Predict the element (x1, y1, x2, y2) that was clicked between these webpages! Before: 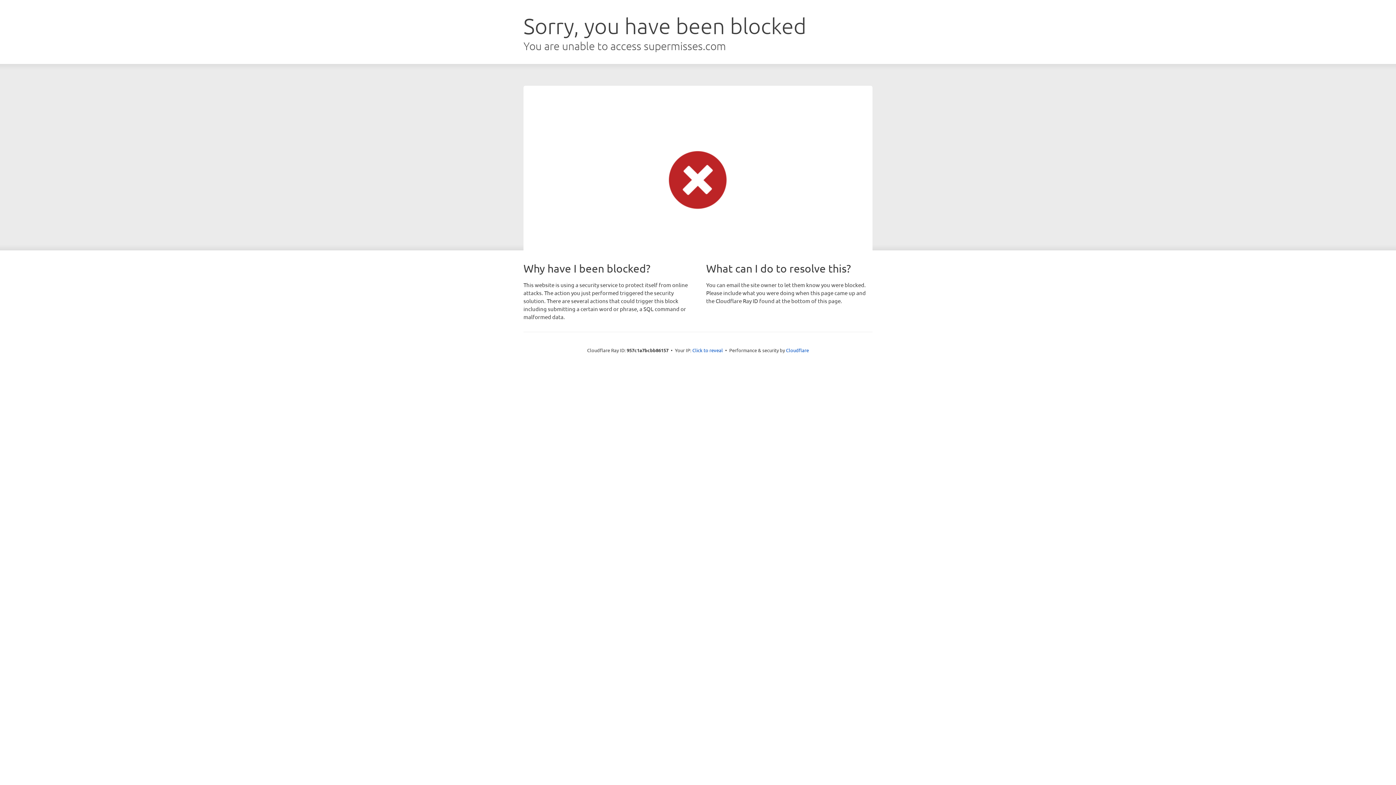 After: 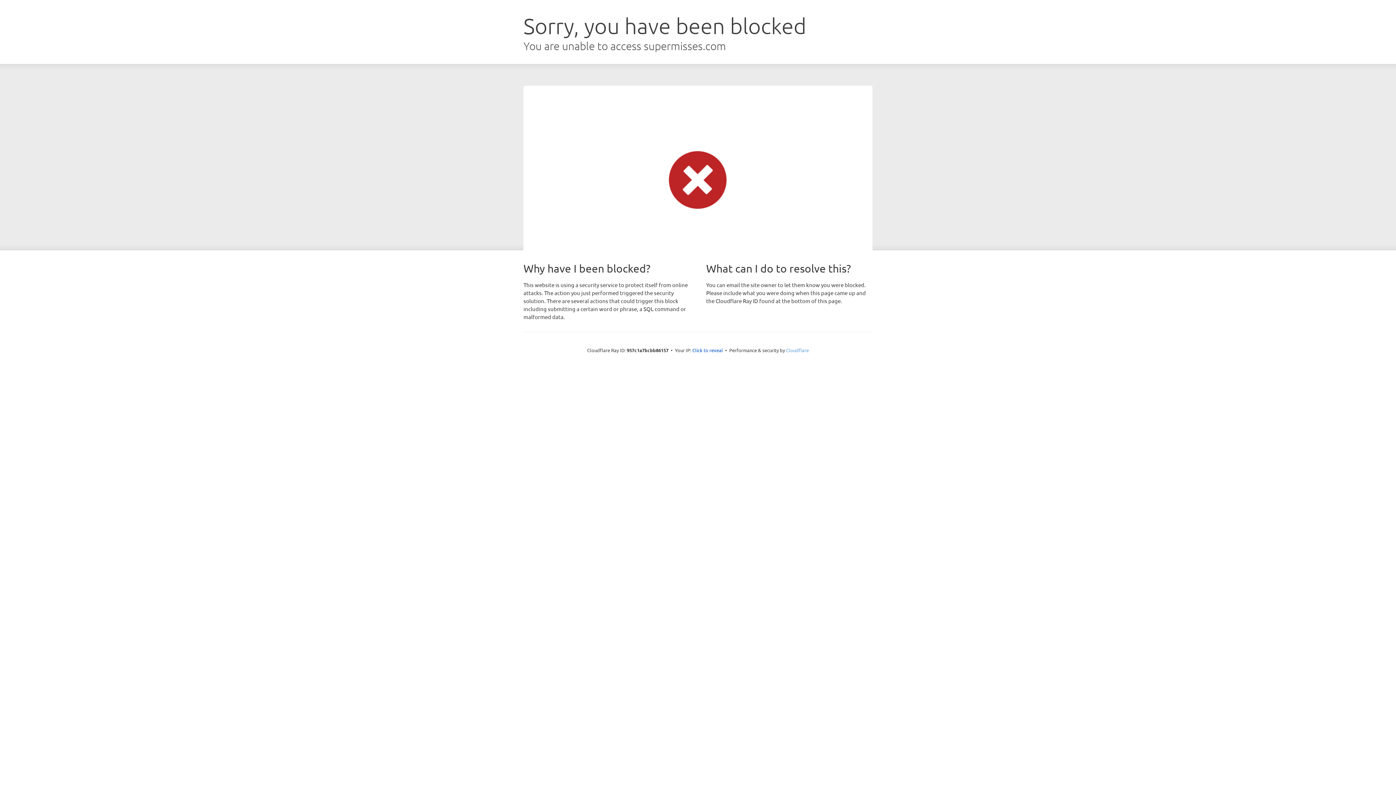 Action: label: Cloudflare bbox: (786, 347, 809, 353)